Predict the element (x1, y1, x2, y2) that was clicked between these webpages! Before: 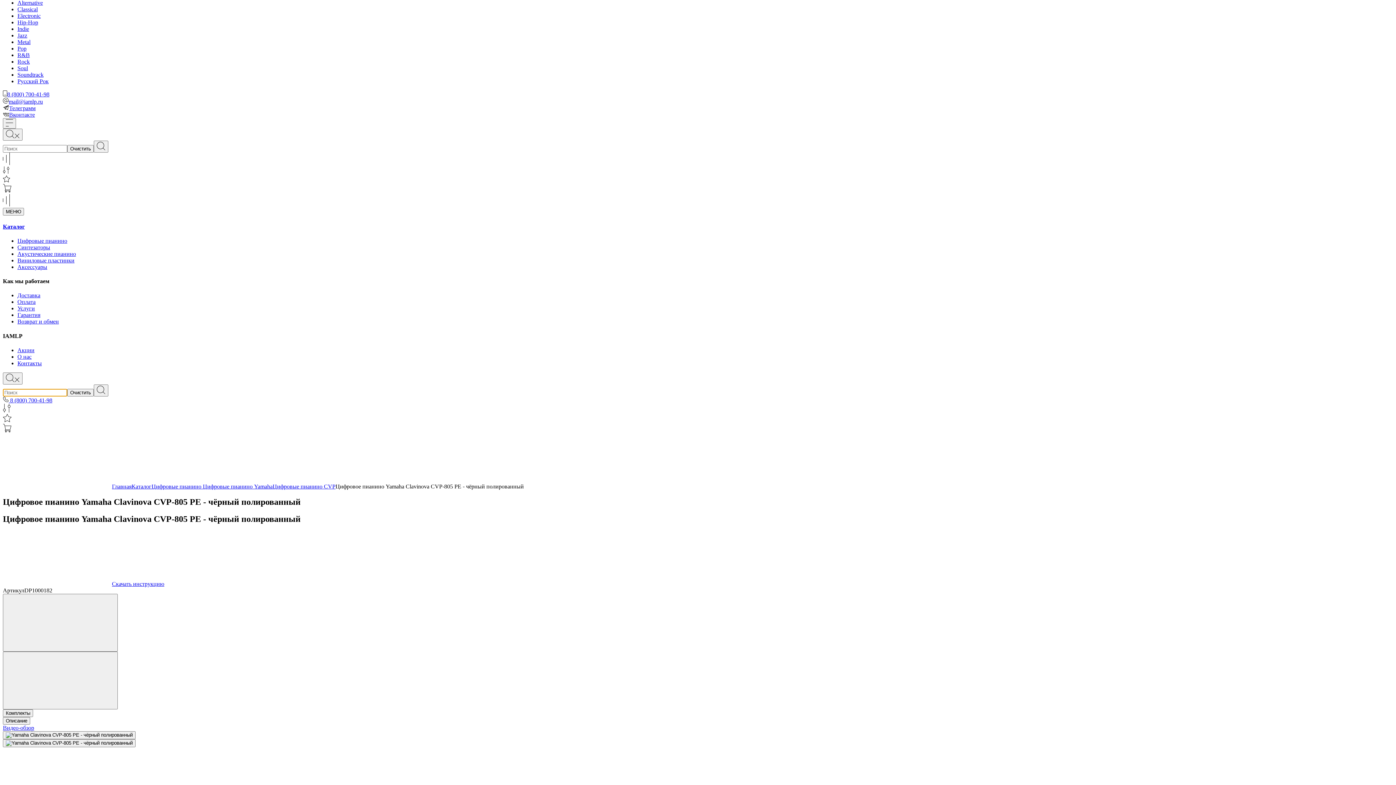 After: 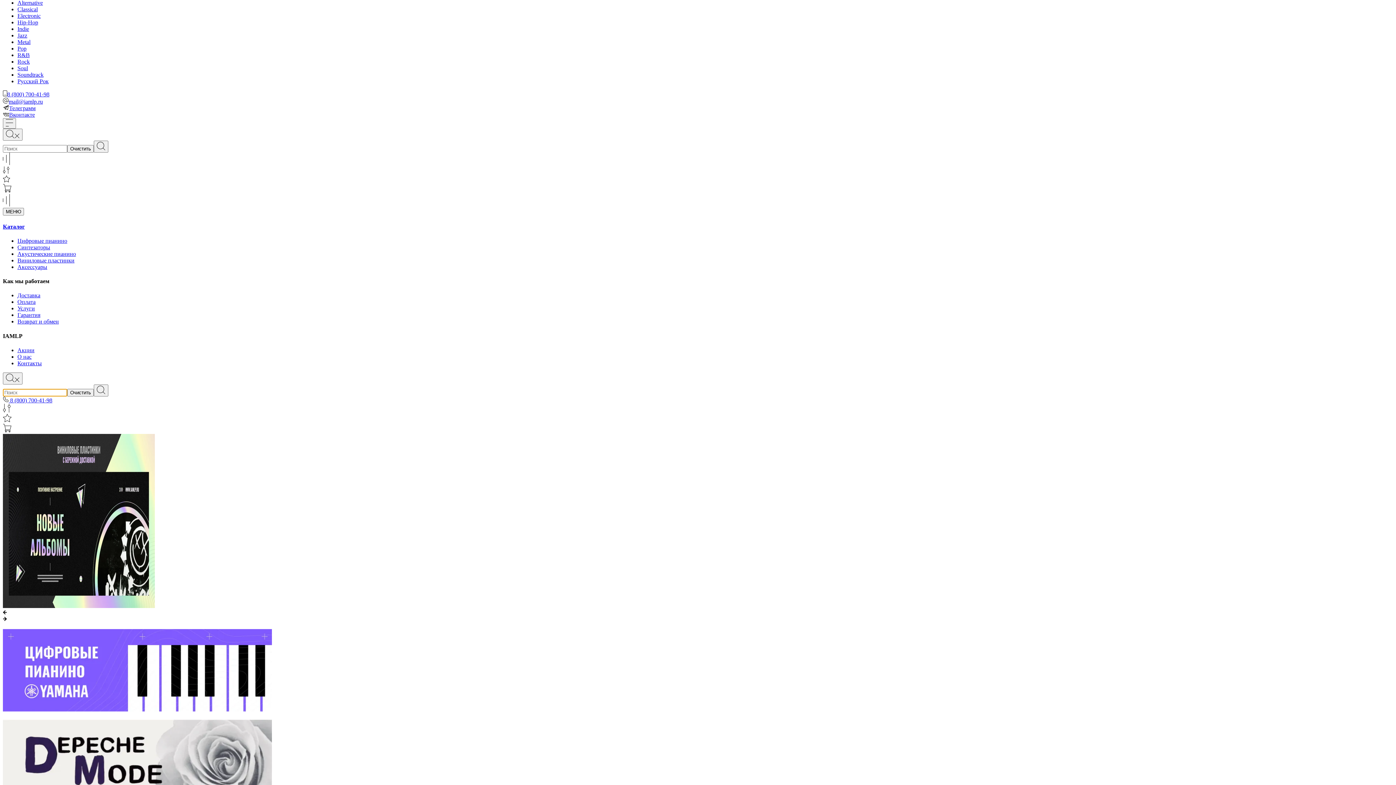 Action: bbox: (112, 483, 131, 489) label: Главная